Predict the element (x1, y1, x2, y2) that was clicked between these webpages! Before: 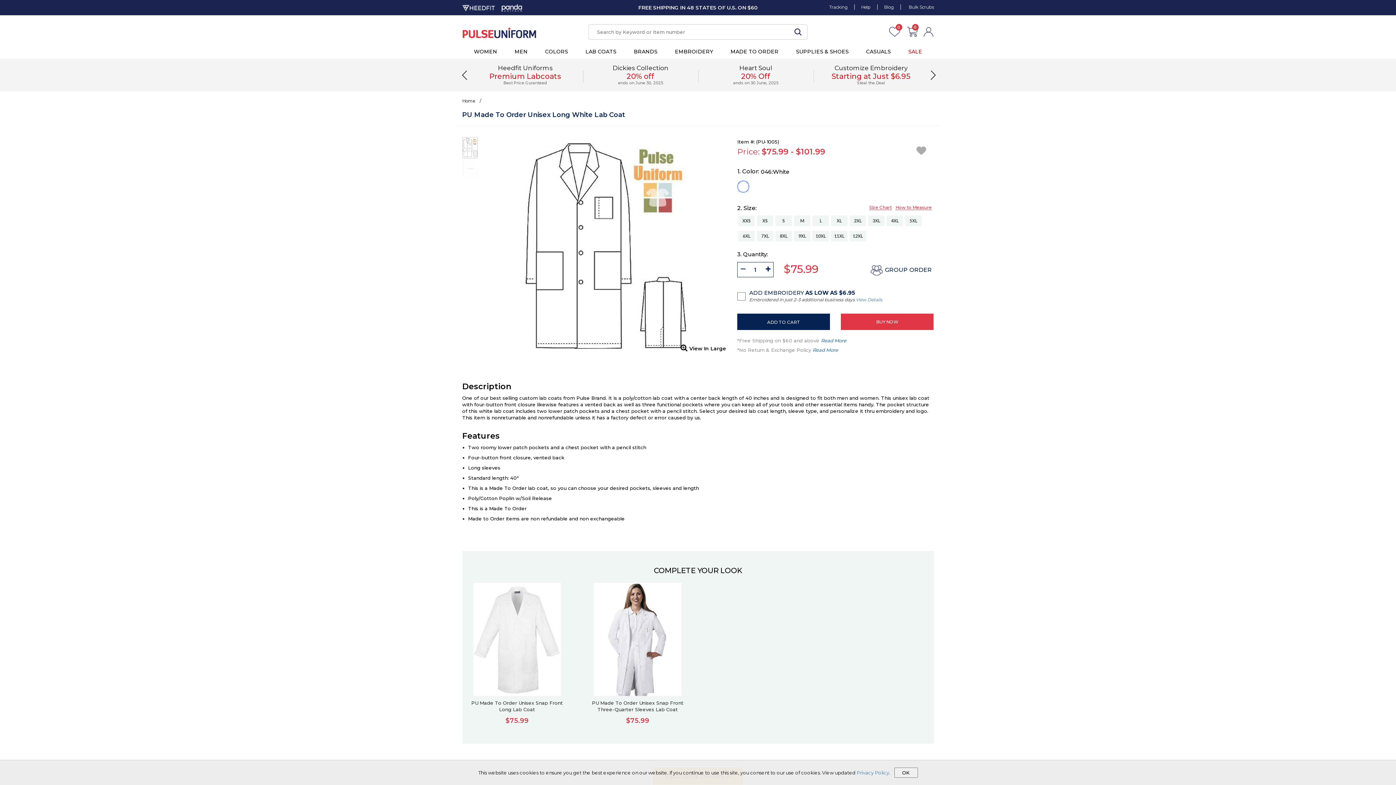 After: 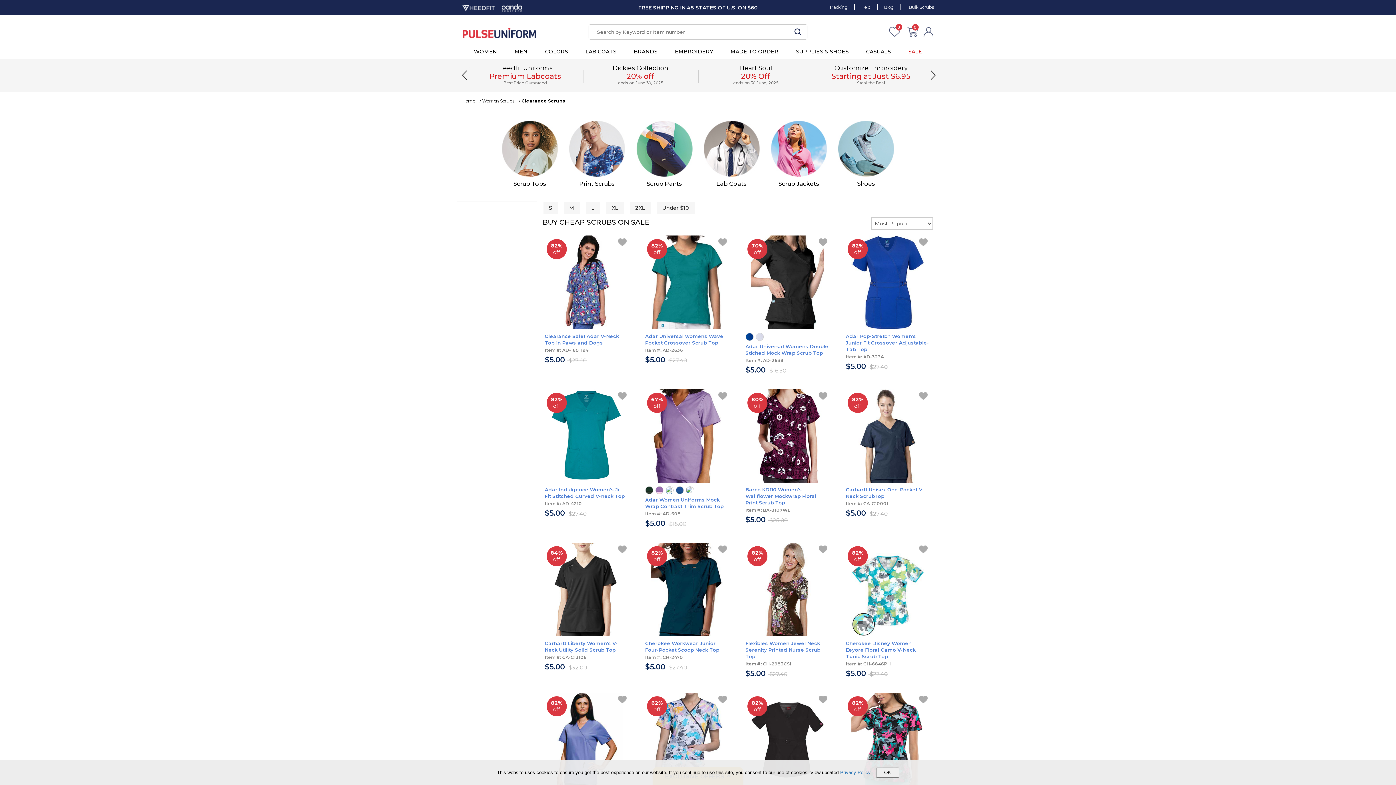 Action: bbox: (908, 48, 922, 55) label: SALE